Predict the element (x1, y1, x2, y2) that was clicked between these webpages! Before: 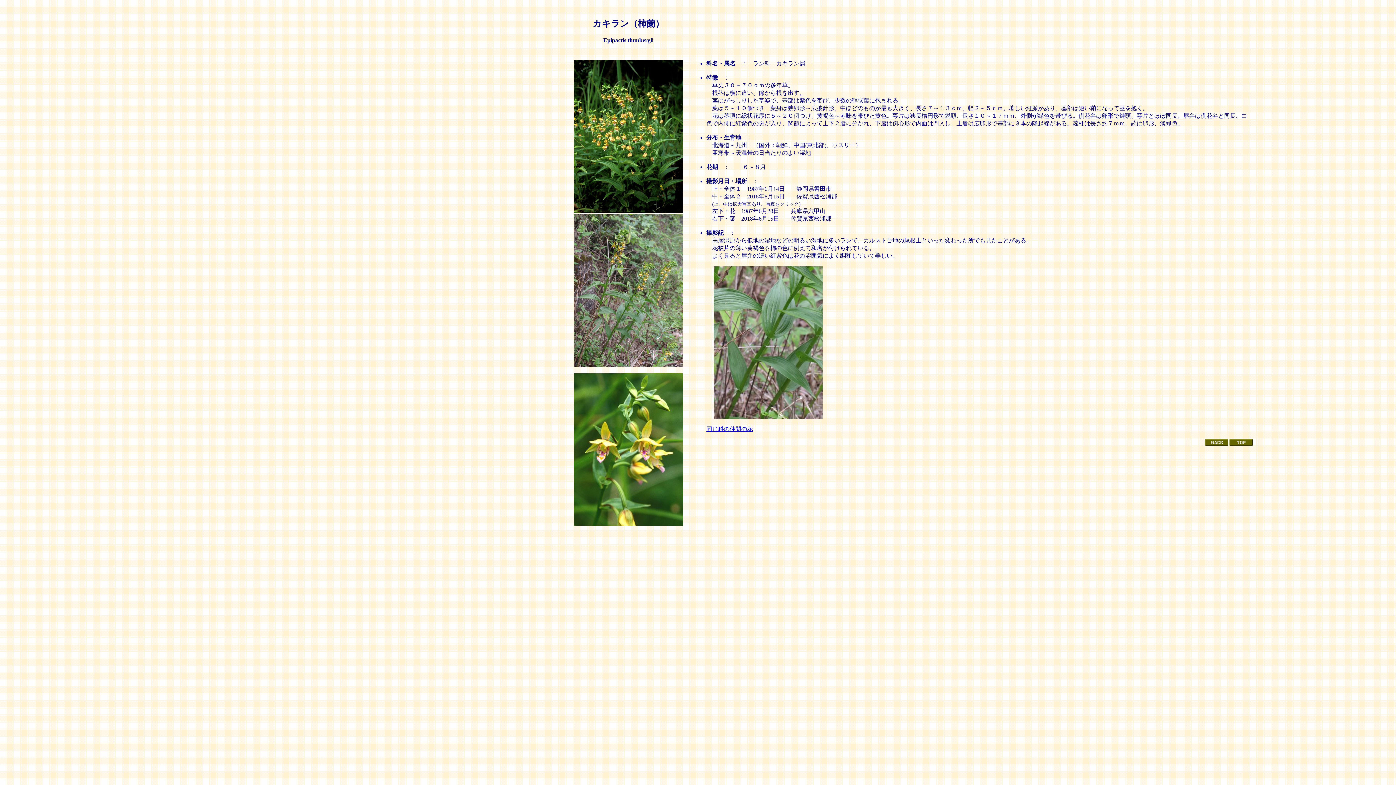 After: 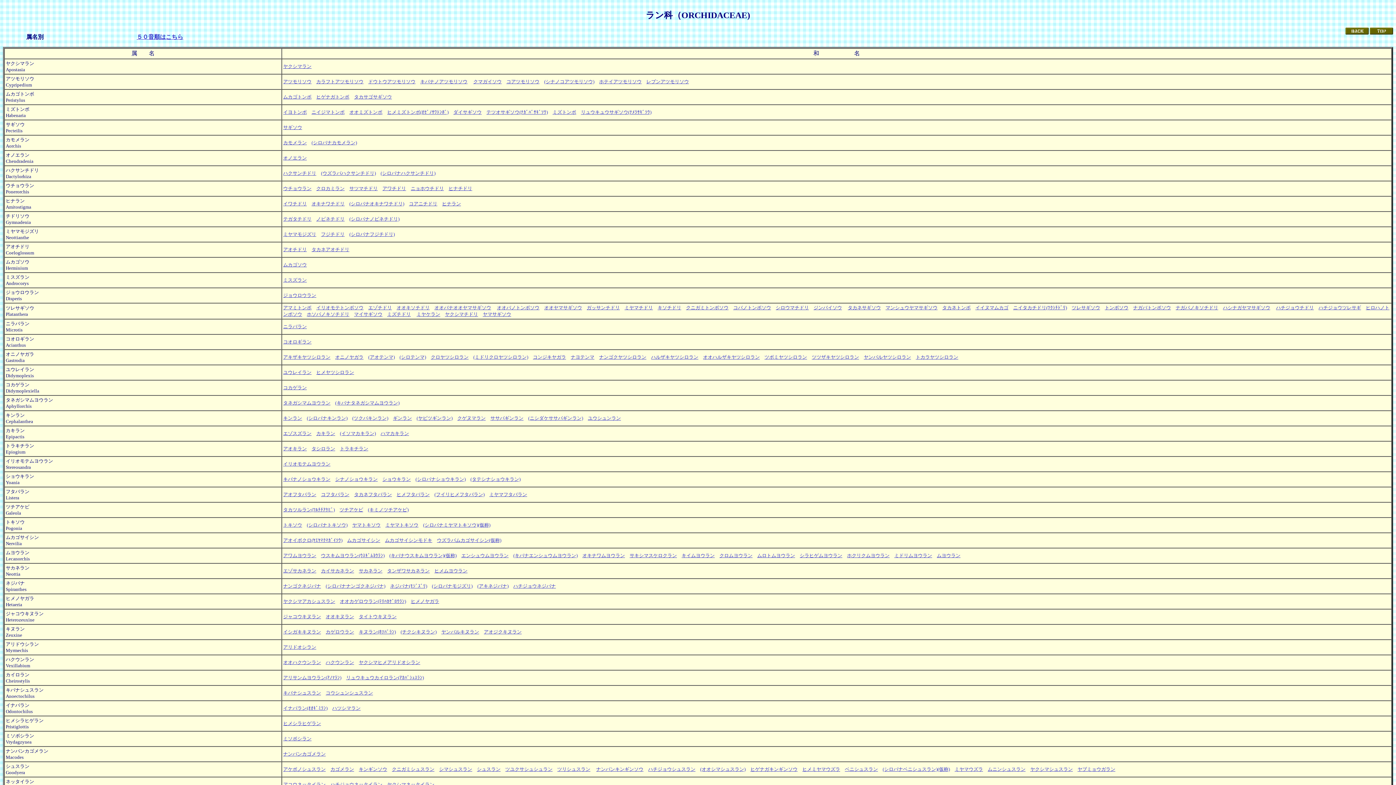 Action: bbox: (706, 426, 753, 432) label: 同じ科の仲間の花